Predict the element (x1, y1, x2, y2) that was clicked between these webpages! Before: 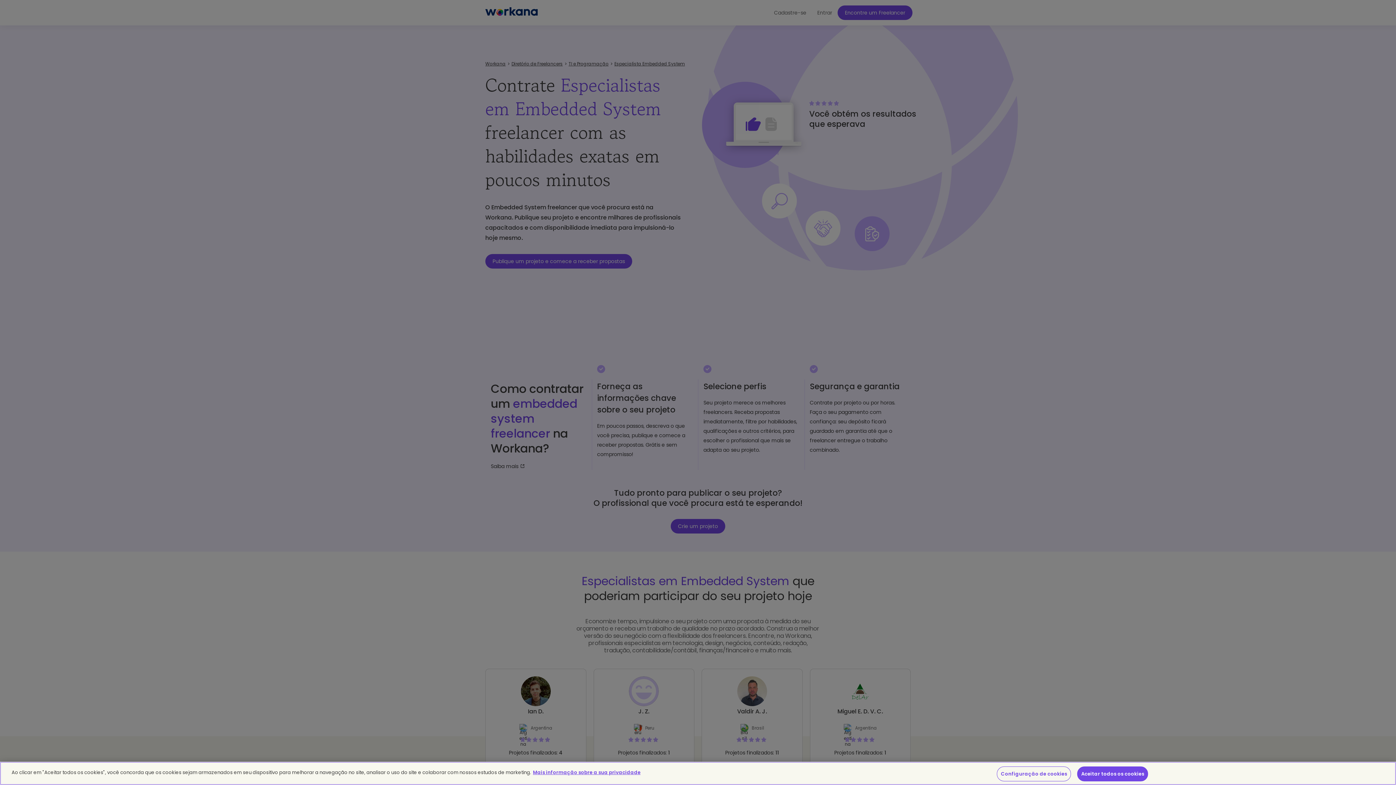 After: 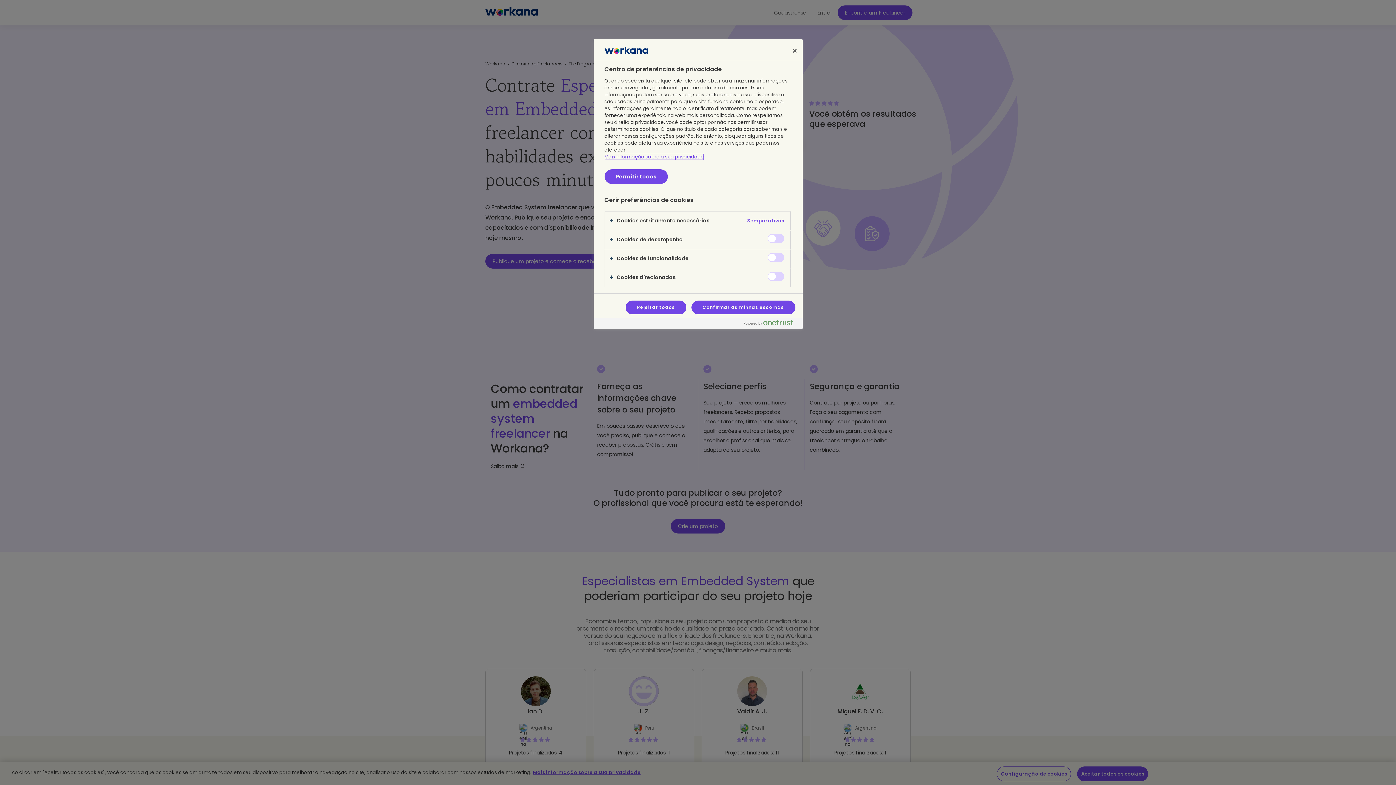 Action: bbox: (997, 766, 1071, 781) label: Configuração de cookies